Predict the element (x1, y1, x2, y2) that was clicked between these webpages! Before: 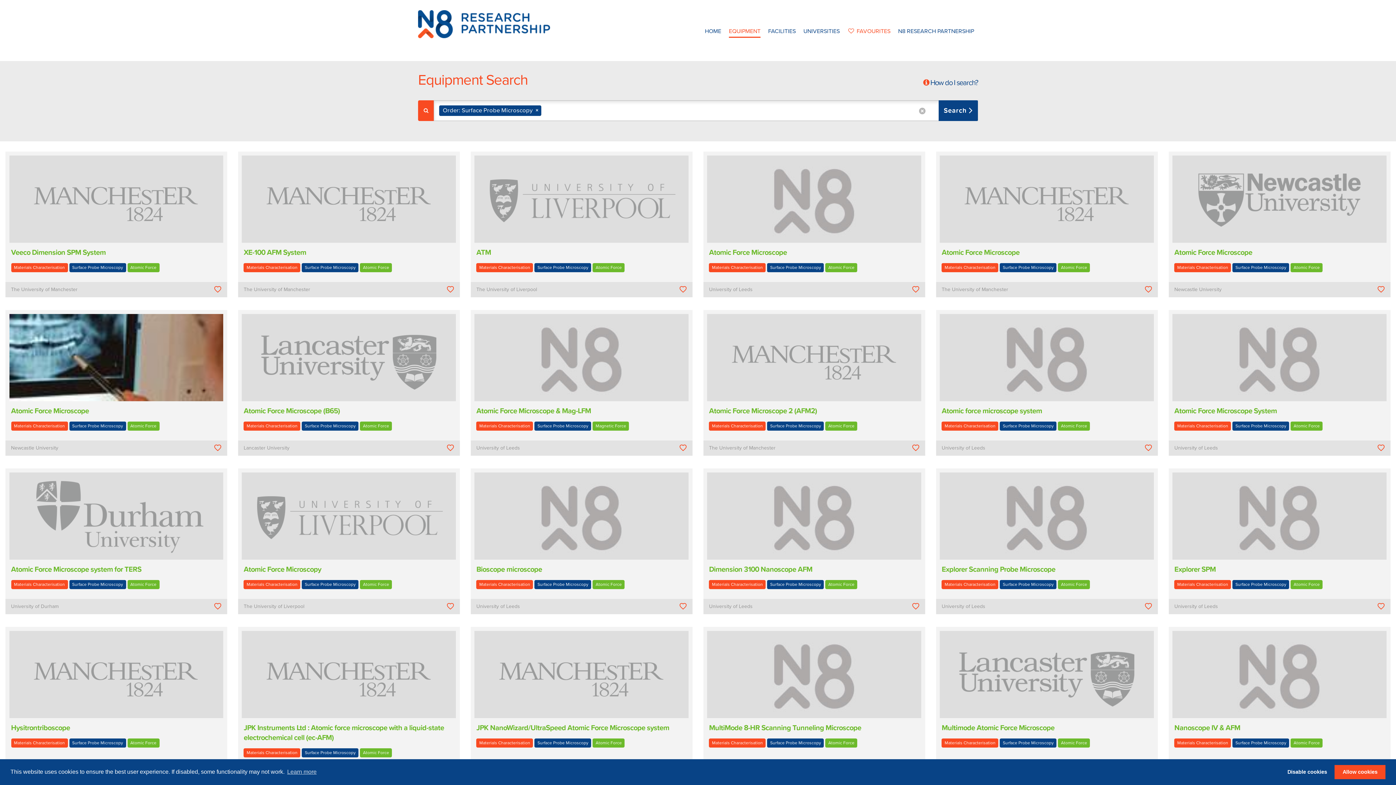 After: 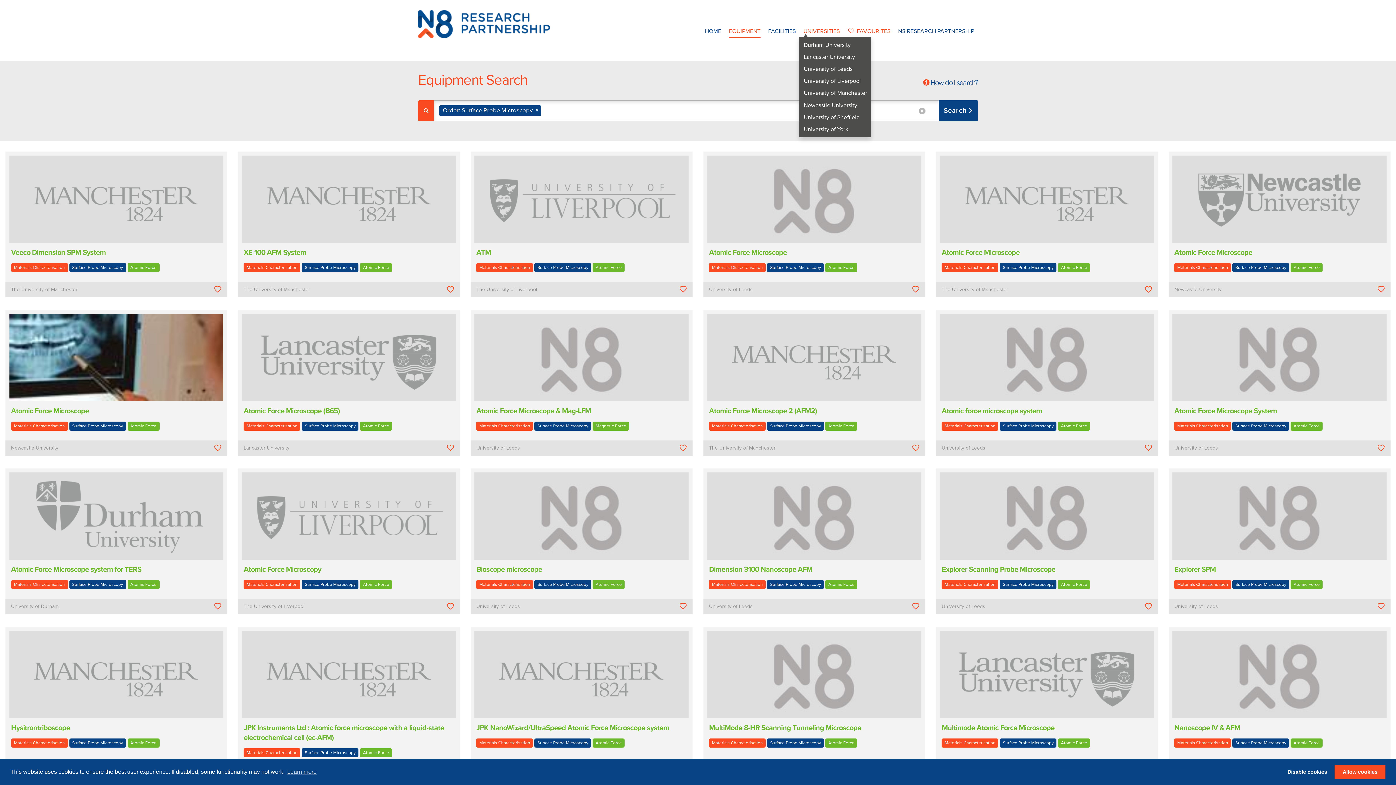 Action: label: UNIVERSITIES bbox: (803, 25, 839, 36)